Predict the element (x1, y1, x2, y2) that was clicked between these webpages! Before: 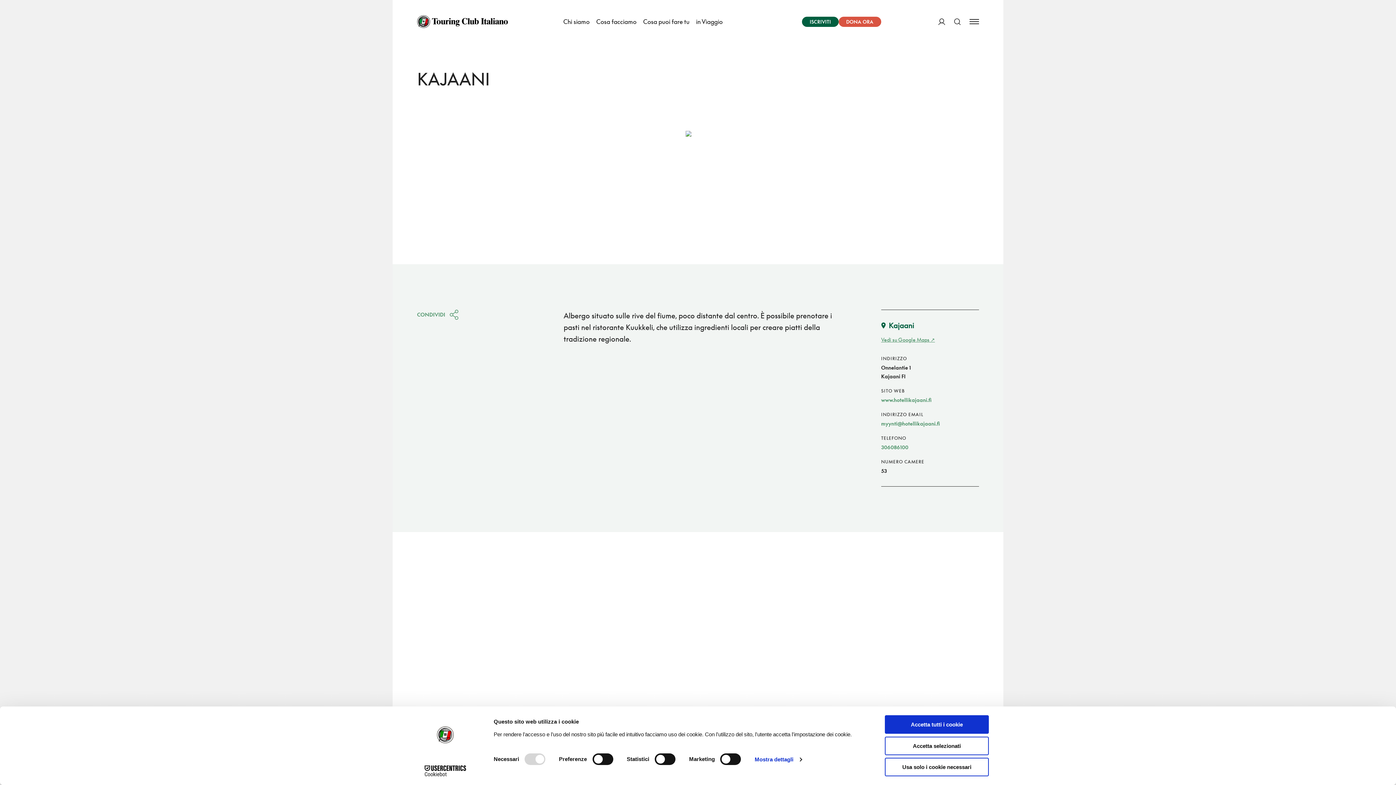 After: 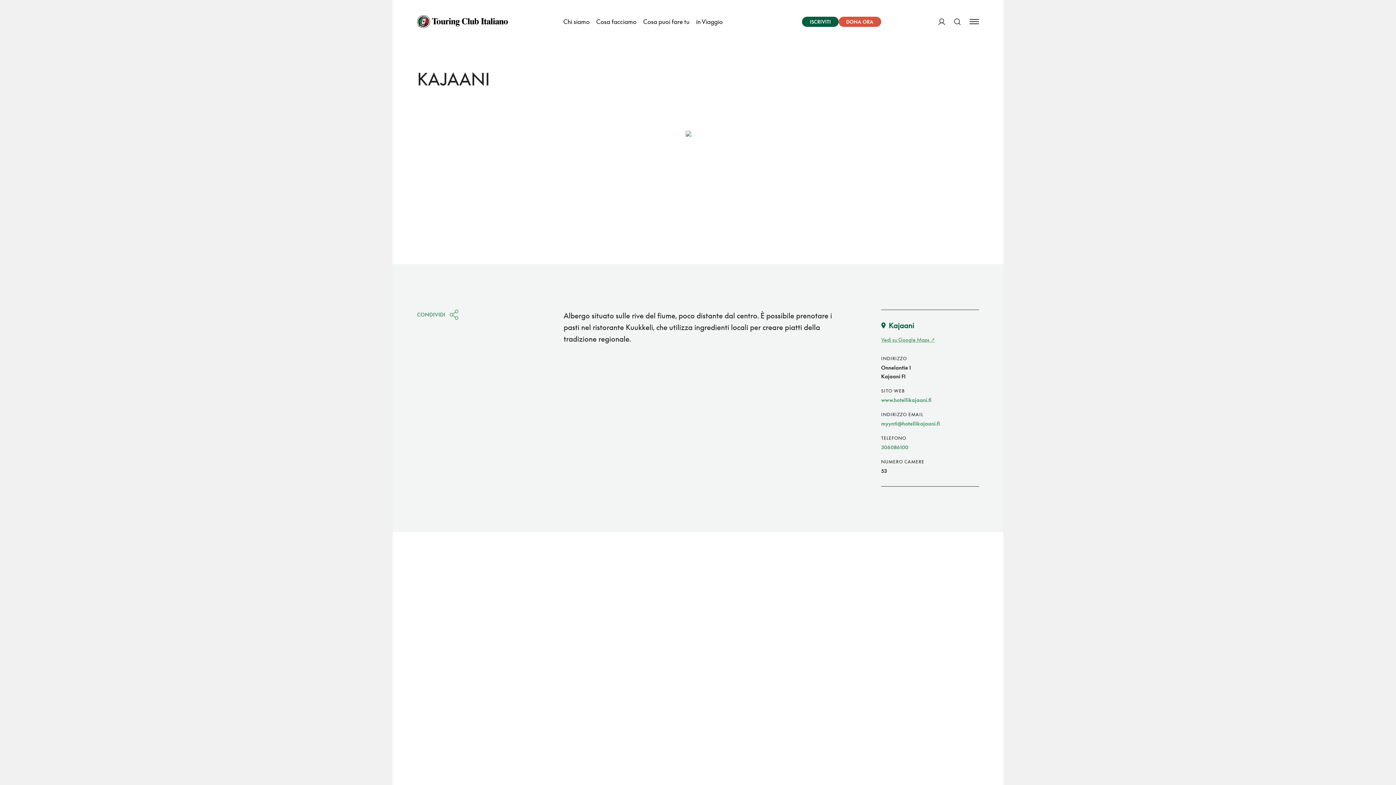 Action: bbox: (885, 758, 989, 776) label: Usa solo i cookie necessari